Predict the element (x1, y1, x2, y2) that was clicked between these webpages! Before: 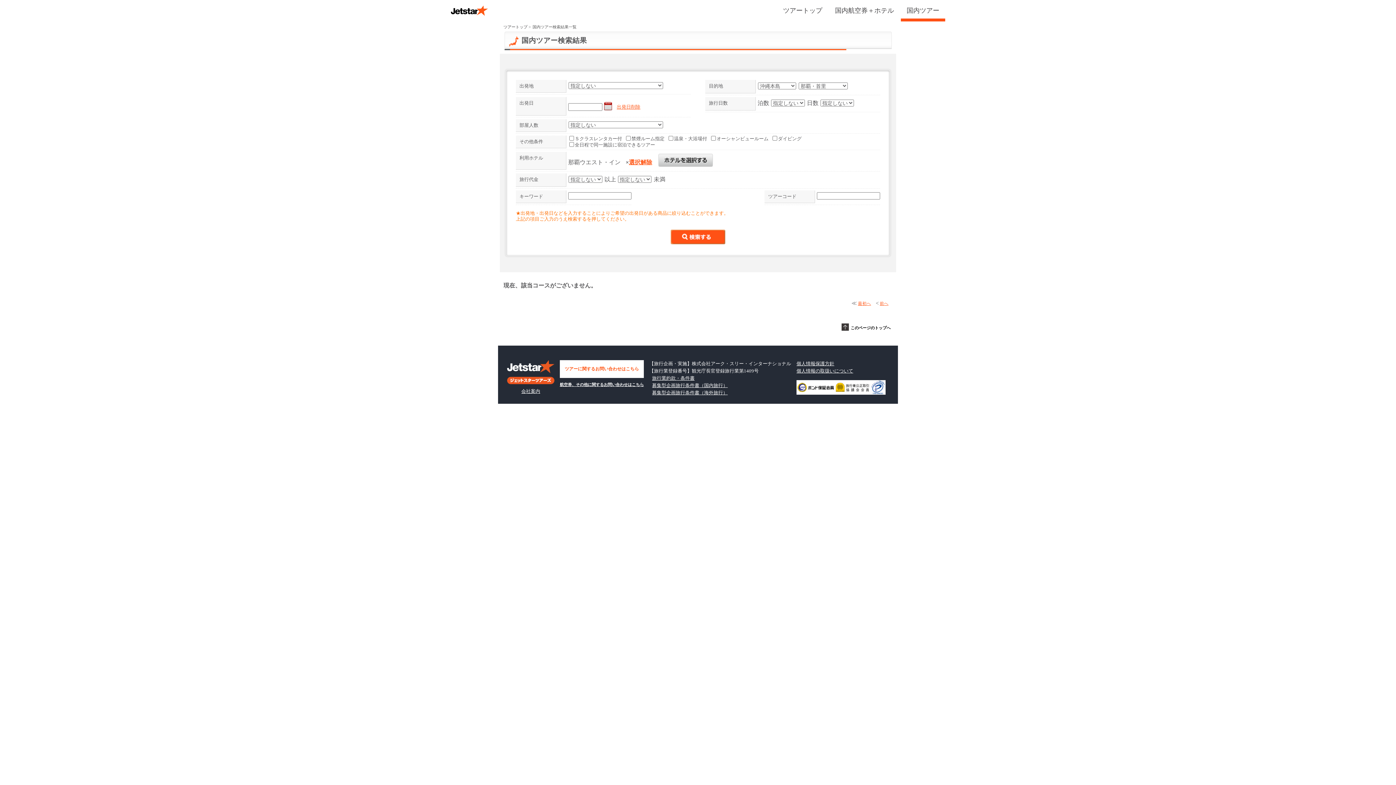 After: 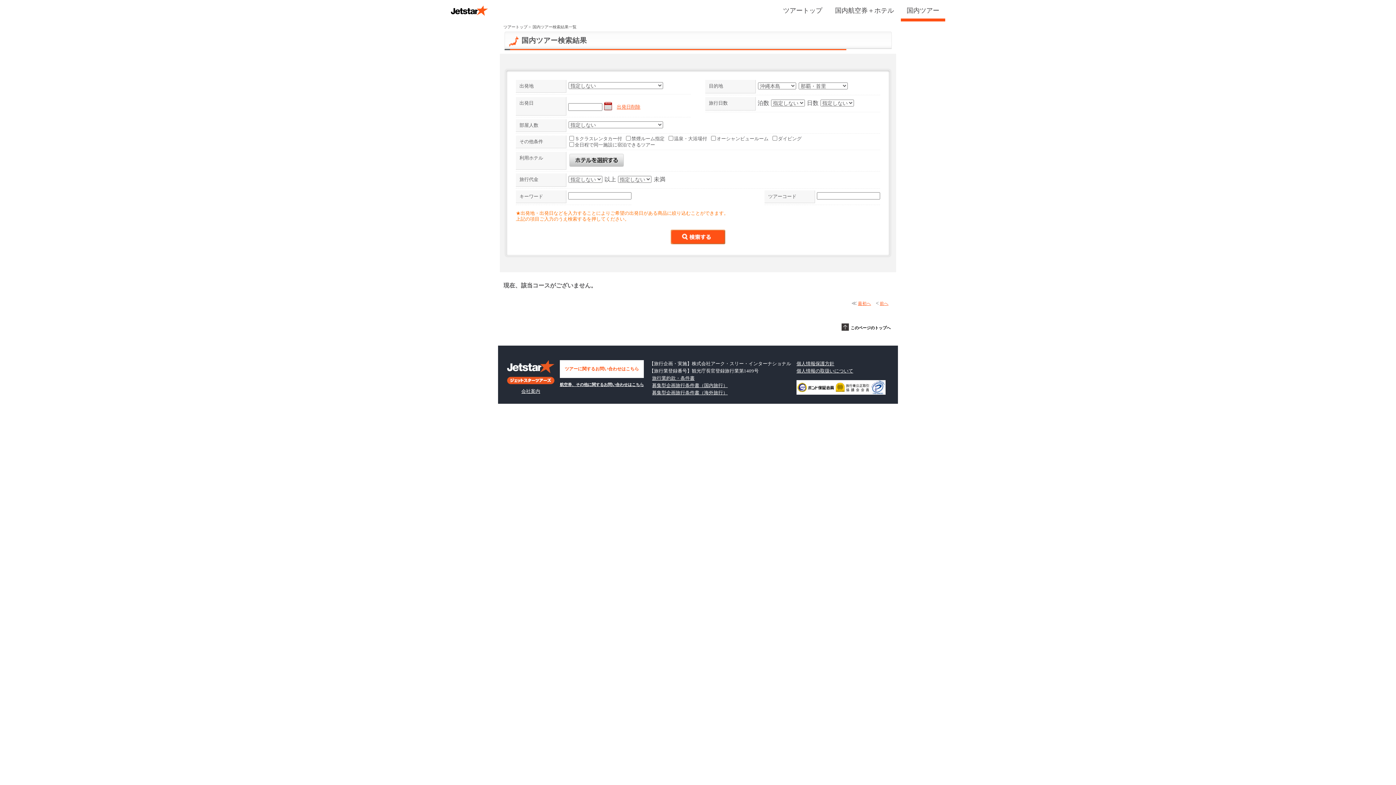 Action: bbox: (629, 159, 652, 165) label: 選択解除